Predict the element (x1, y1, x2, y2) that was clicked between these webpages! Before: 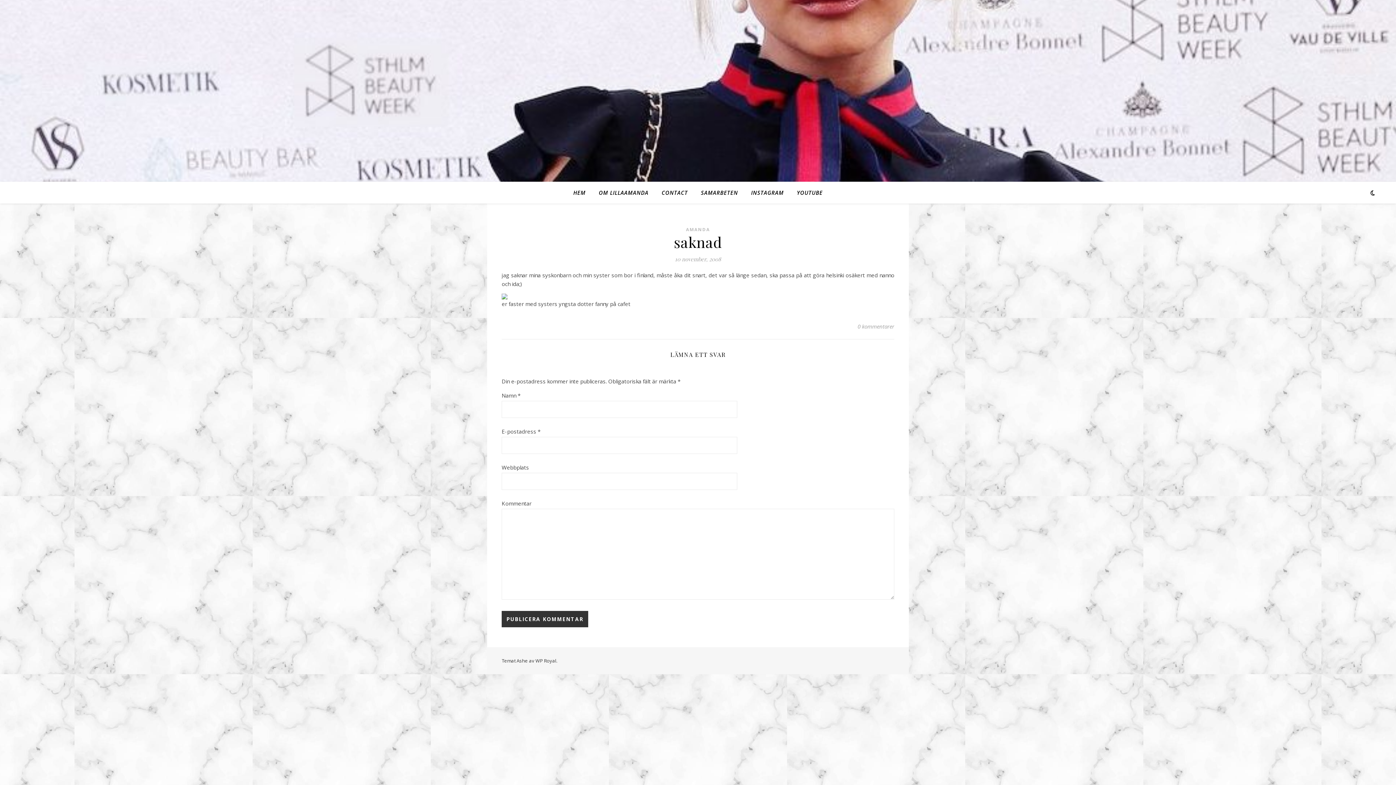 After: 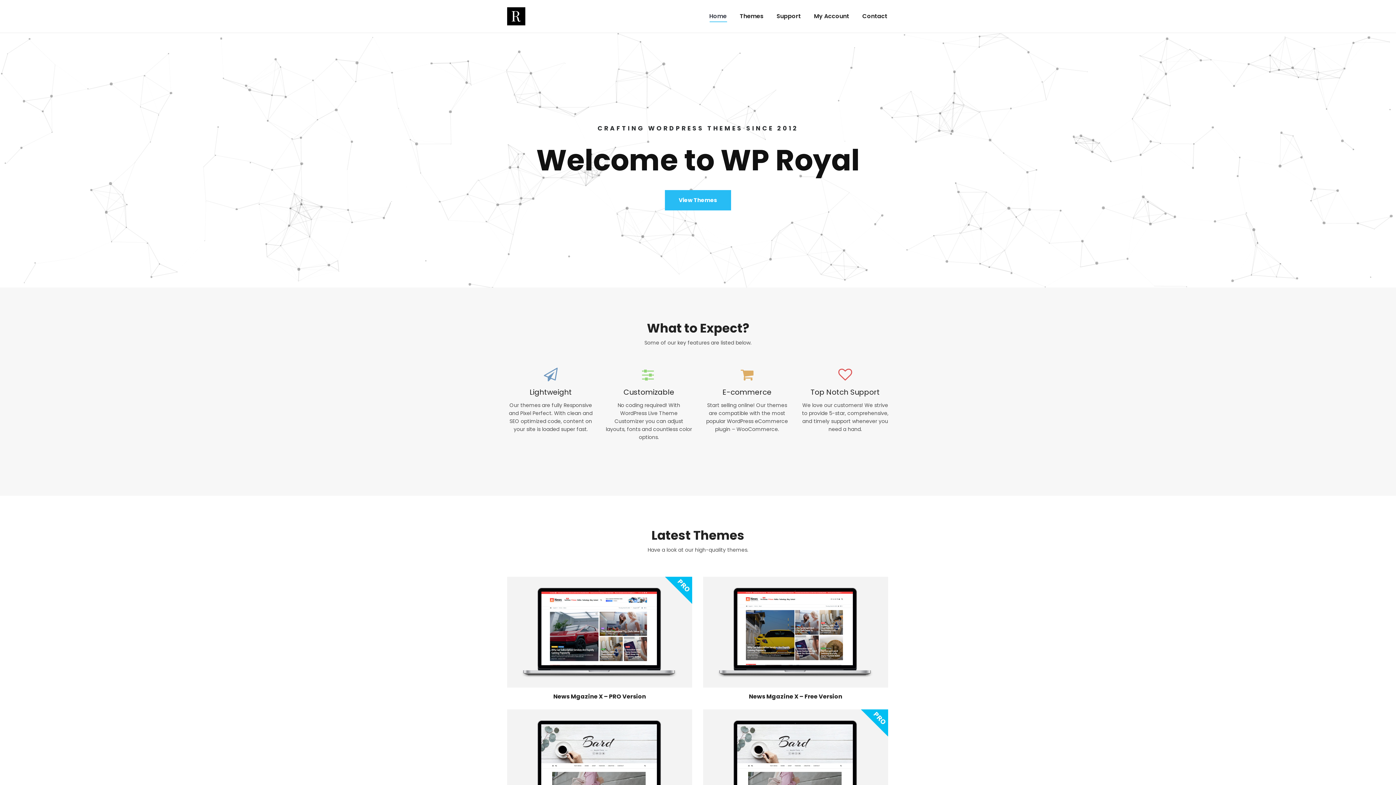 Action: label: WP Royal bbox: (535, 657, 556, 664)